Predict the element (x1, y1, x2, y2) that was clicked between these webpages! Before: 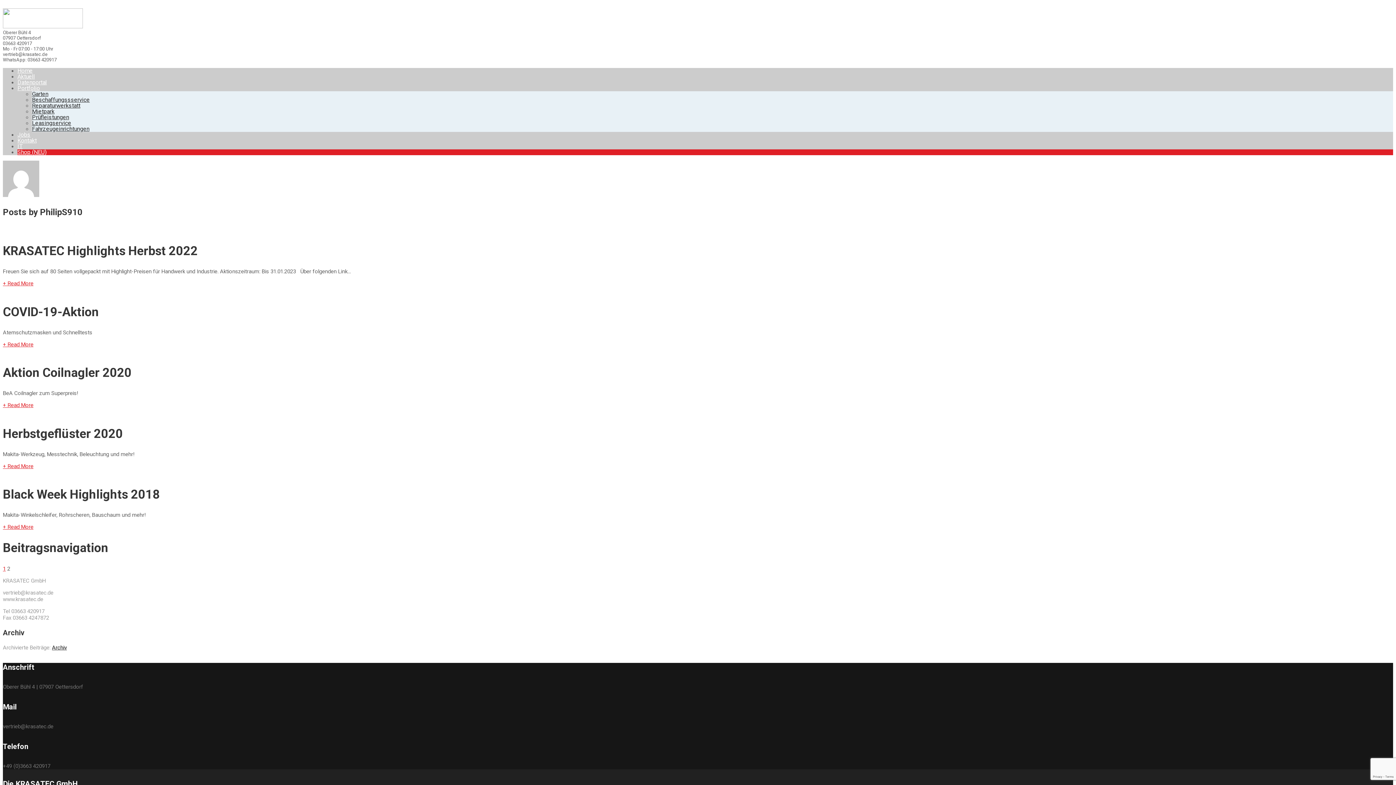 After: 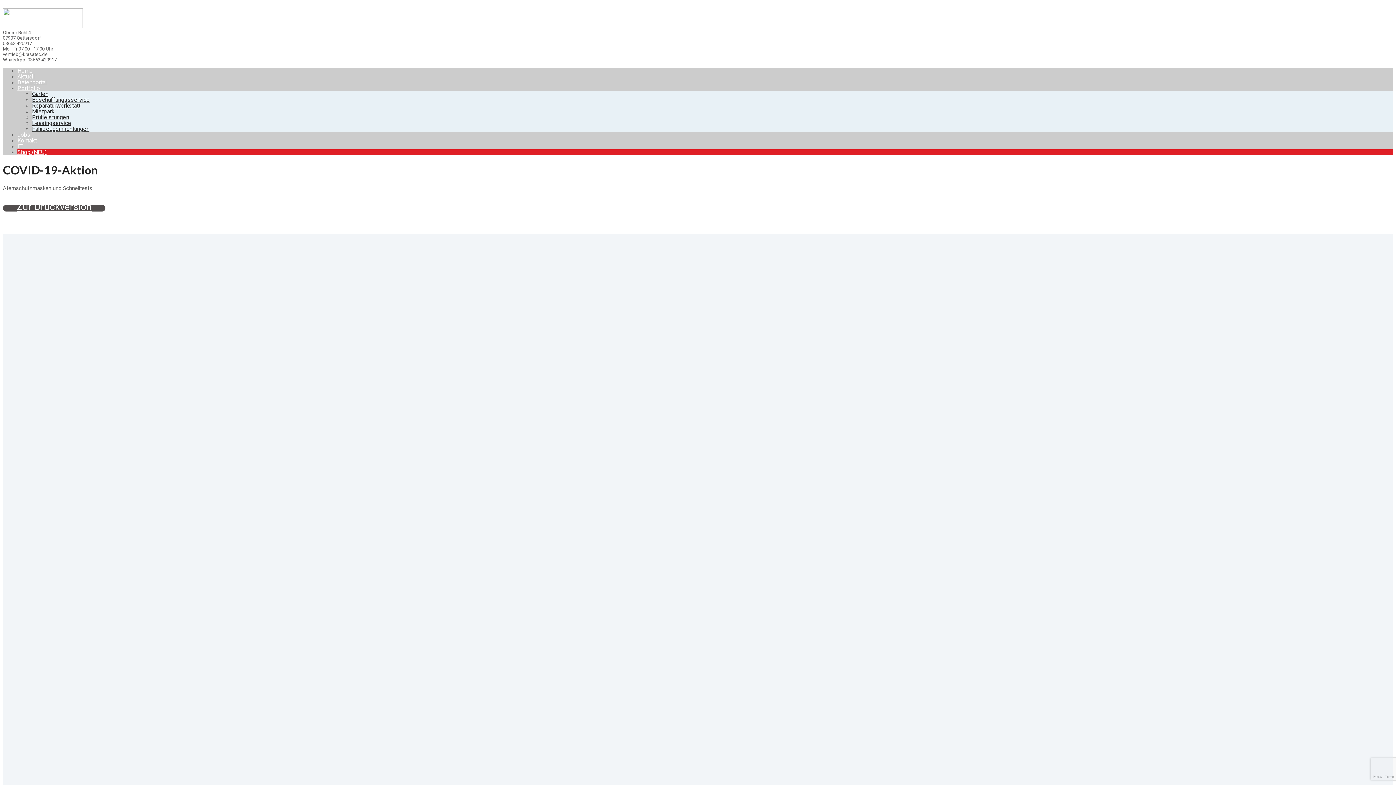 Action: label: + Read More bbox: (2, 341, 33, 347)